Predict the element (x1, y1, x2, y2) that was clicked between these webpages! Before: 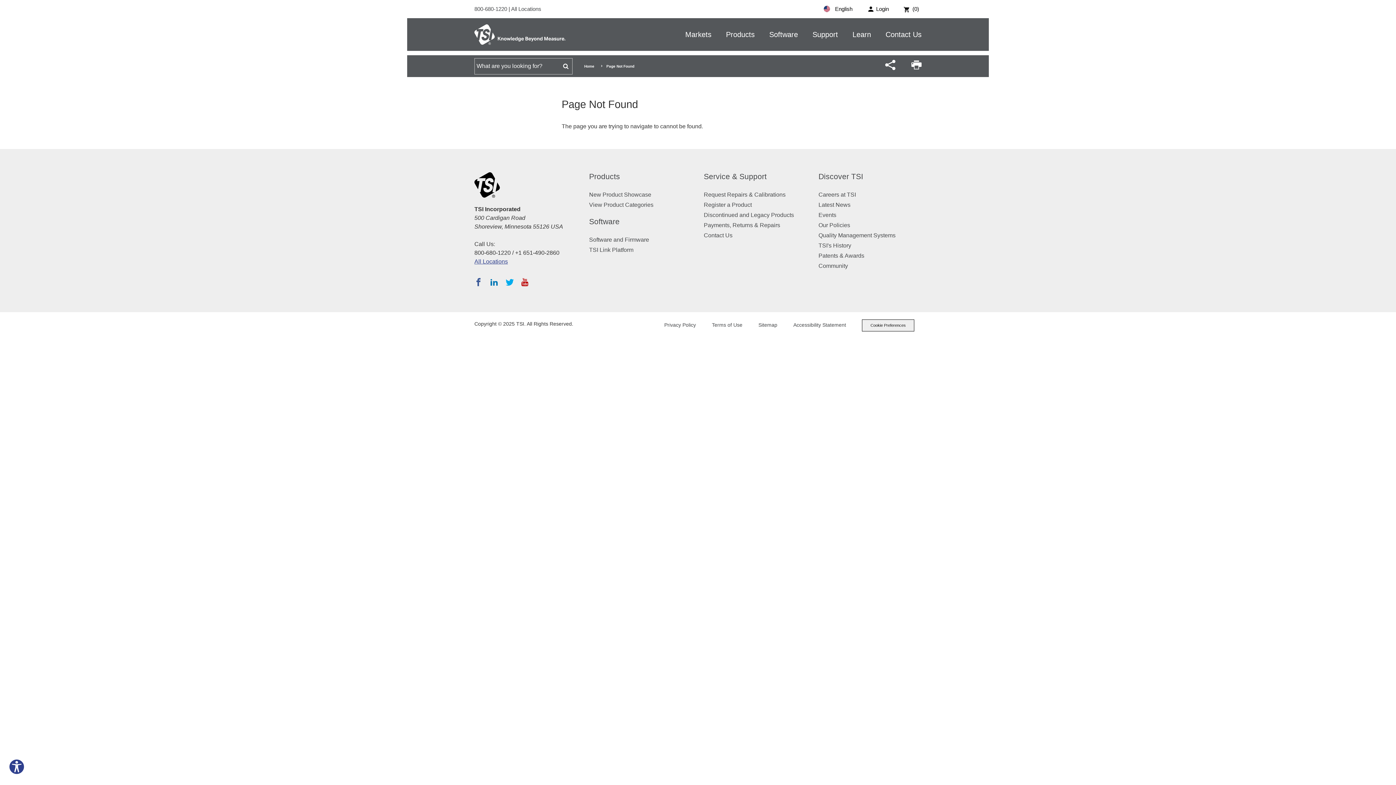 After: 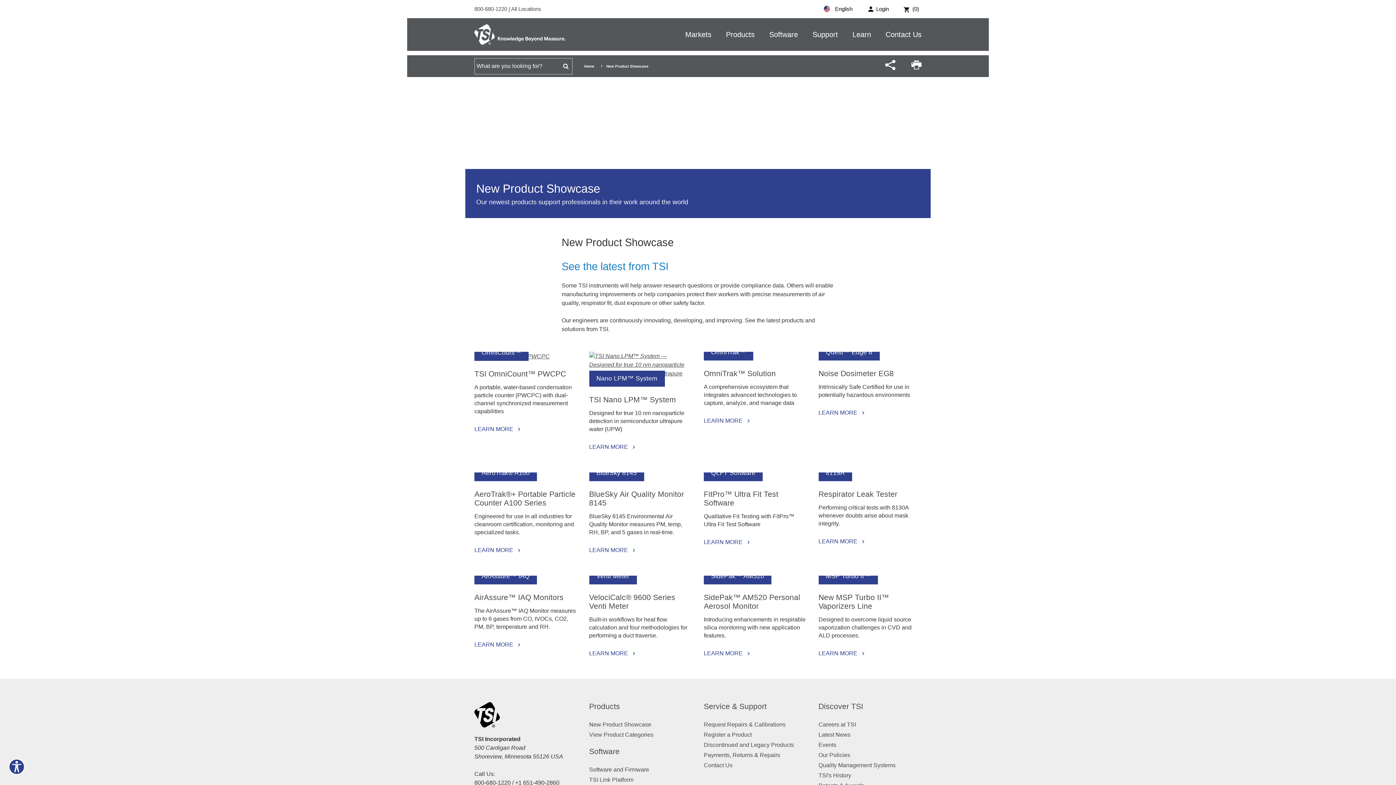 Action: label: New Product Showcase bbox: (589, 191, 651, 197)